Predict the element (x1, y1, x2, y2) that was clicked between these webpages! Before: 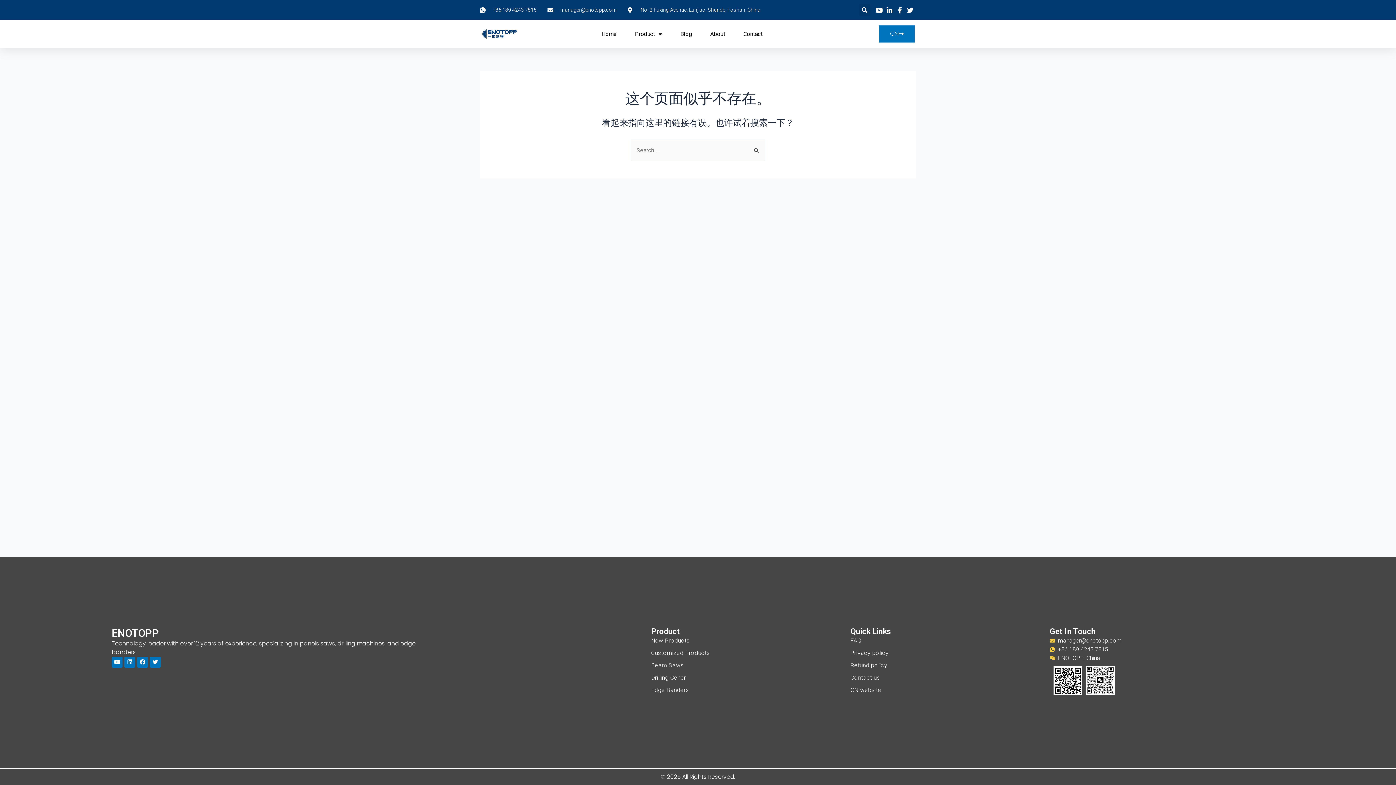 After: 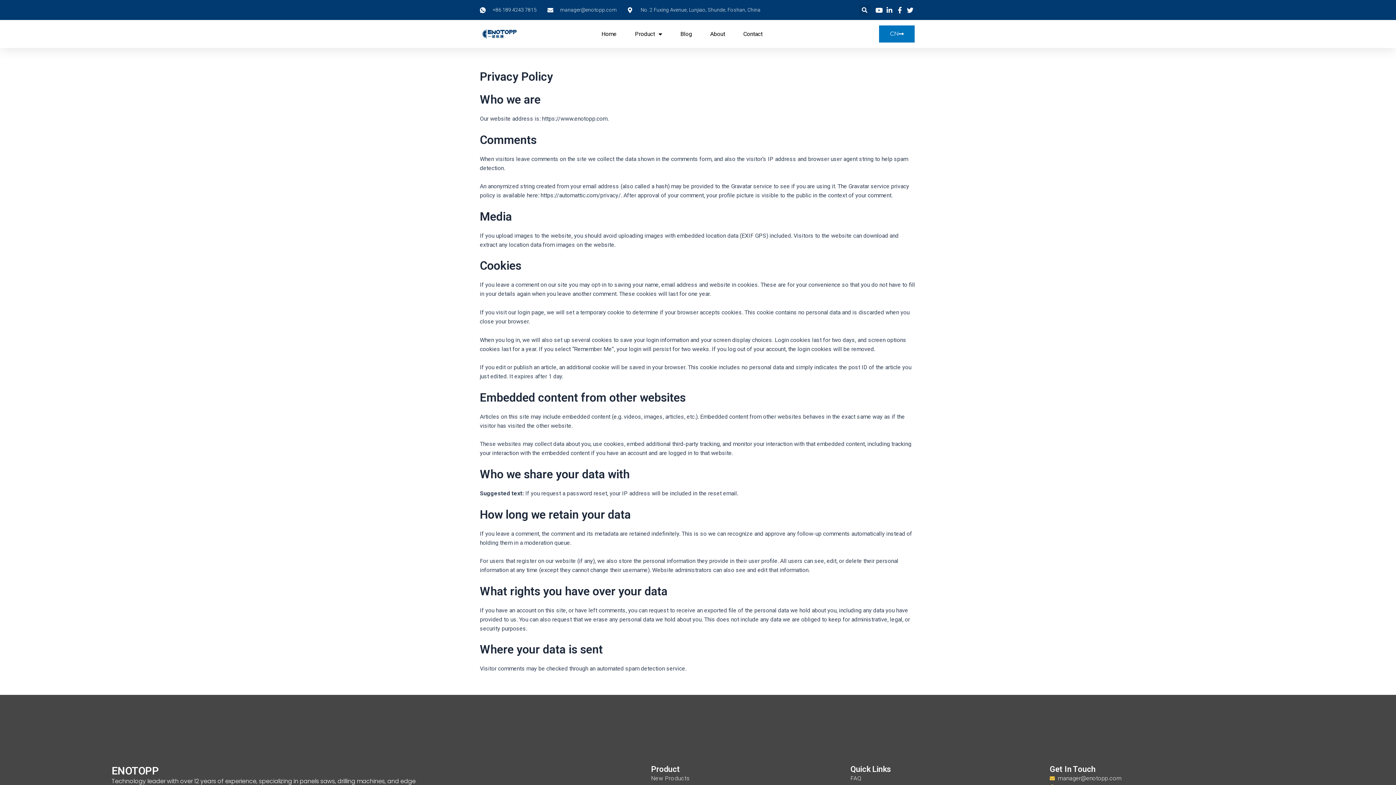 Action: bbox: (850, 649, 1050, 657) label: Privacy policy